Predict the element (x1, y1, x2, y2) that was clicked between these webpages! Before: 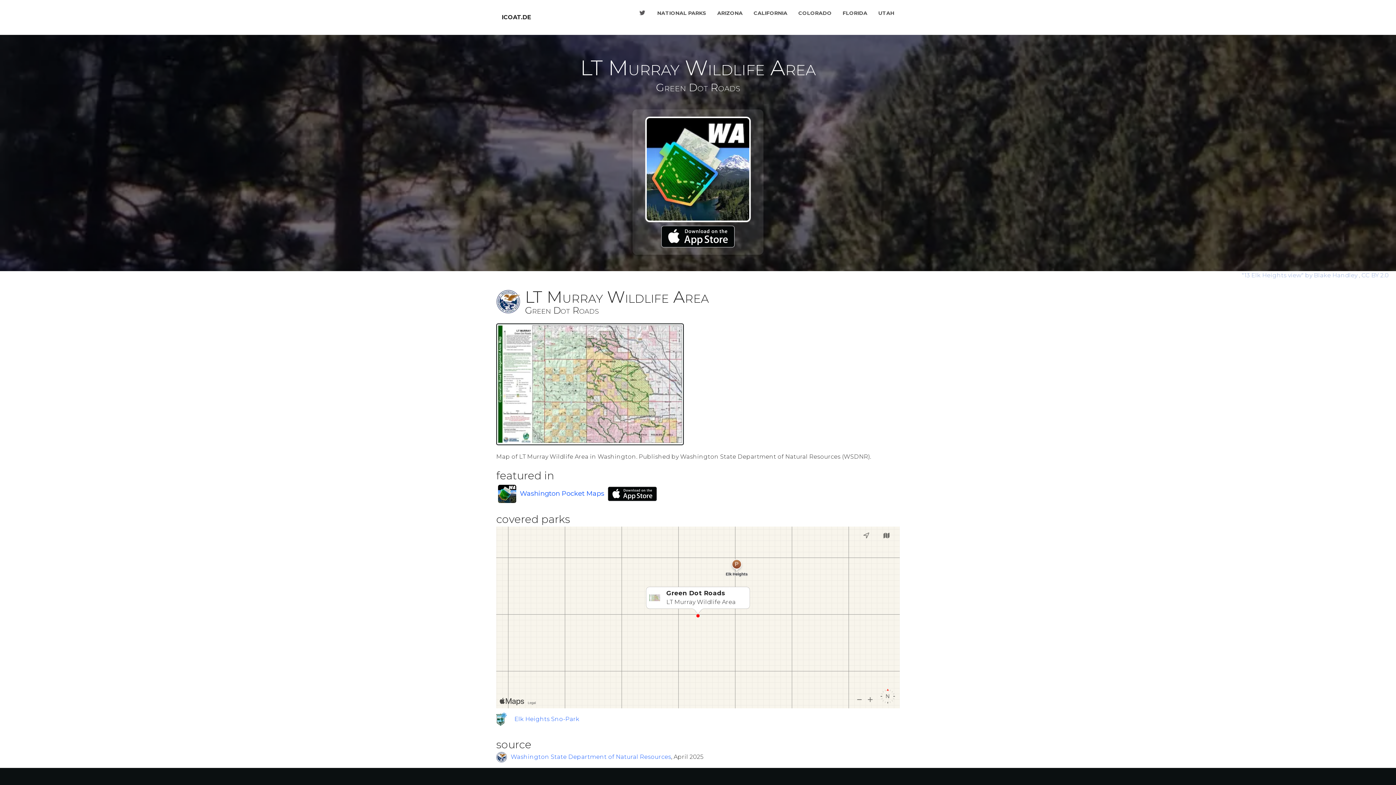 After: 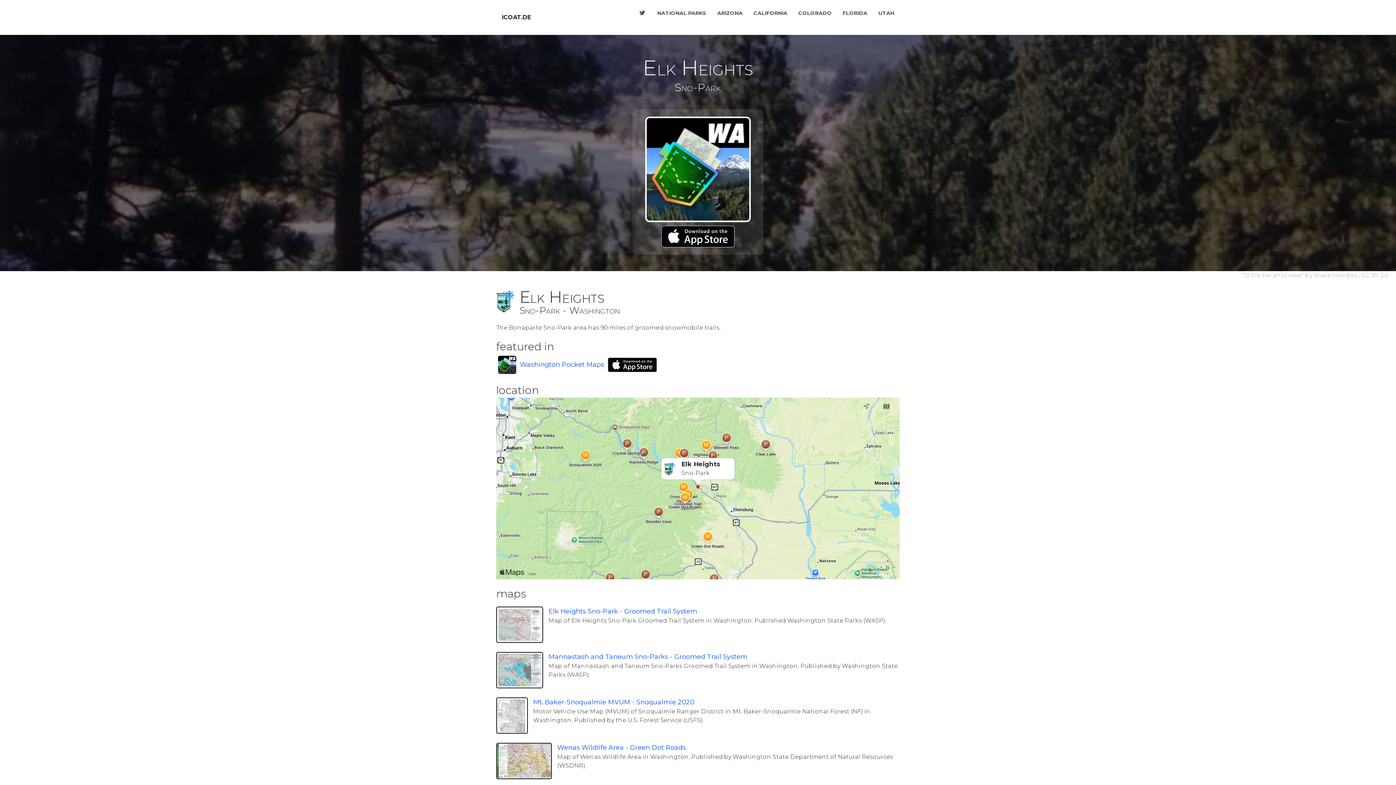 Action: label: Elk Heights Sno-Park bbox: (514, 715, 579, 724)